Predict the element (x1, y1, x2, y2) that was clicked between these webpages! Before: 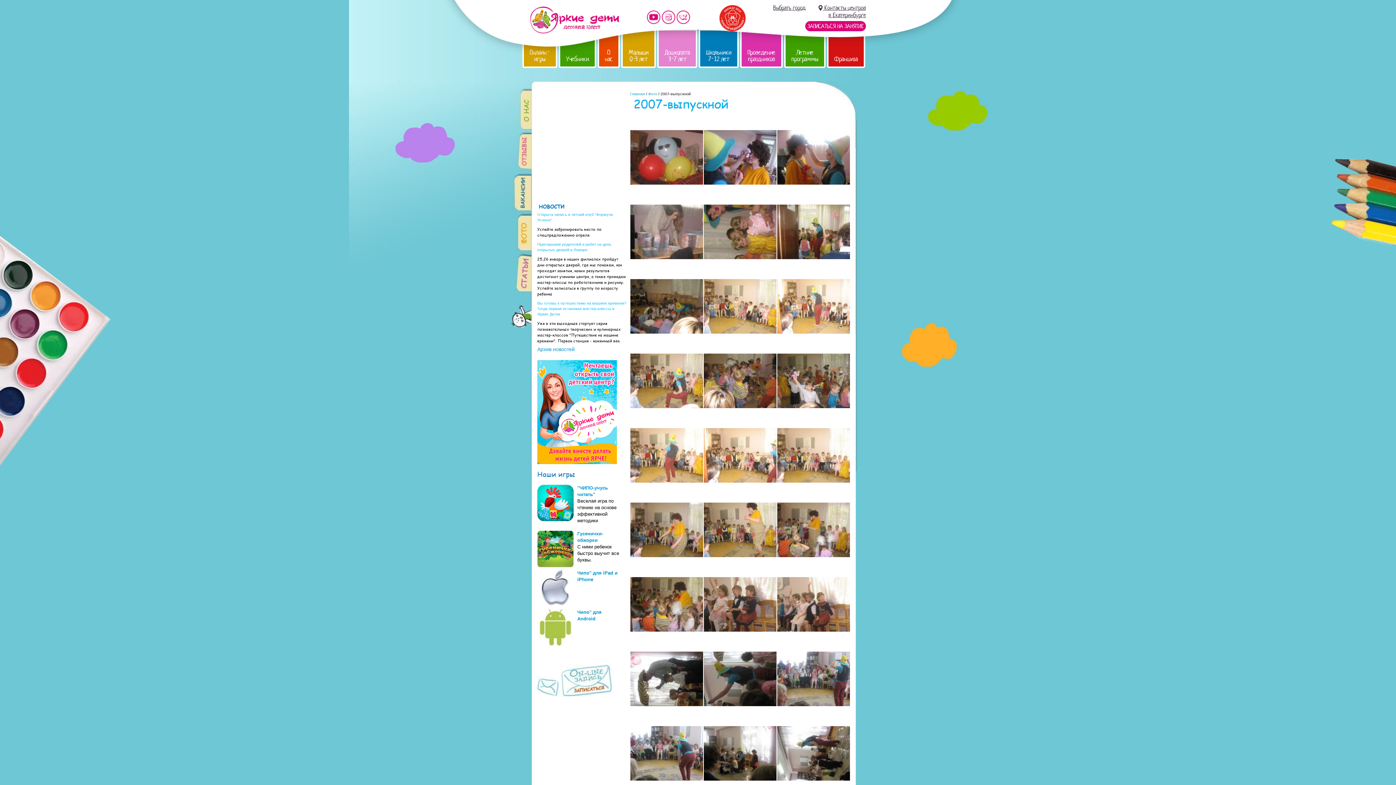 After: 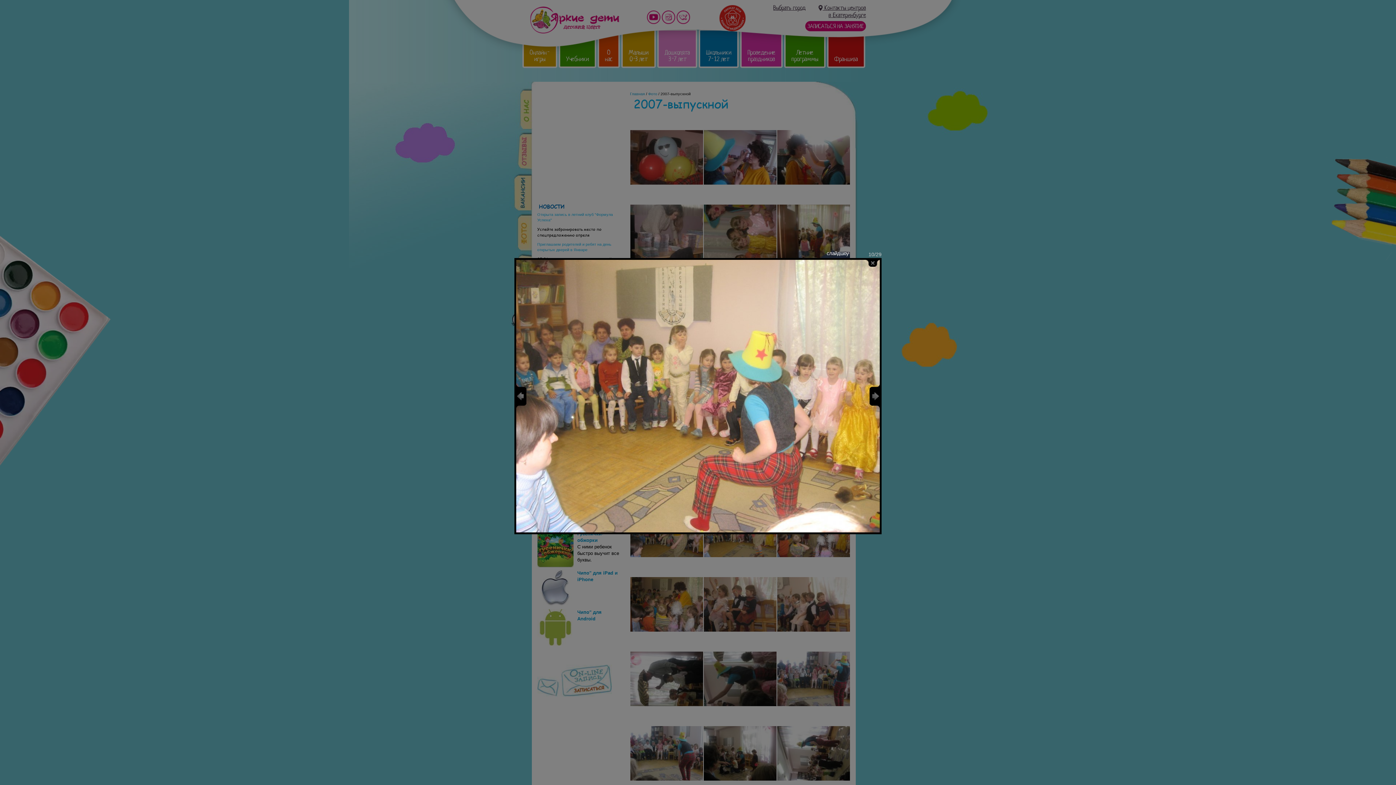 Action: bbox: (630, 377, 703, 383)